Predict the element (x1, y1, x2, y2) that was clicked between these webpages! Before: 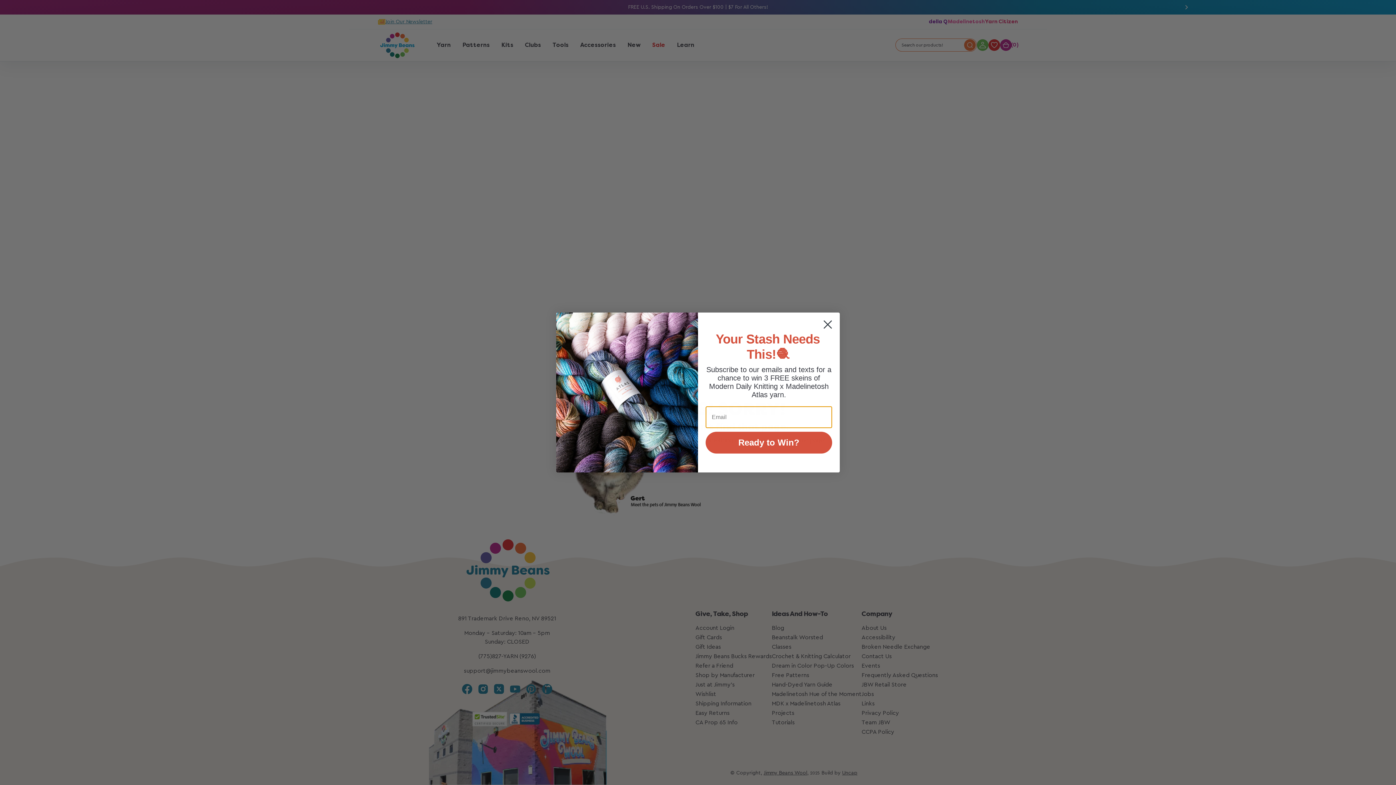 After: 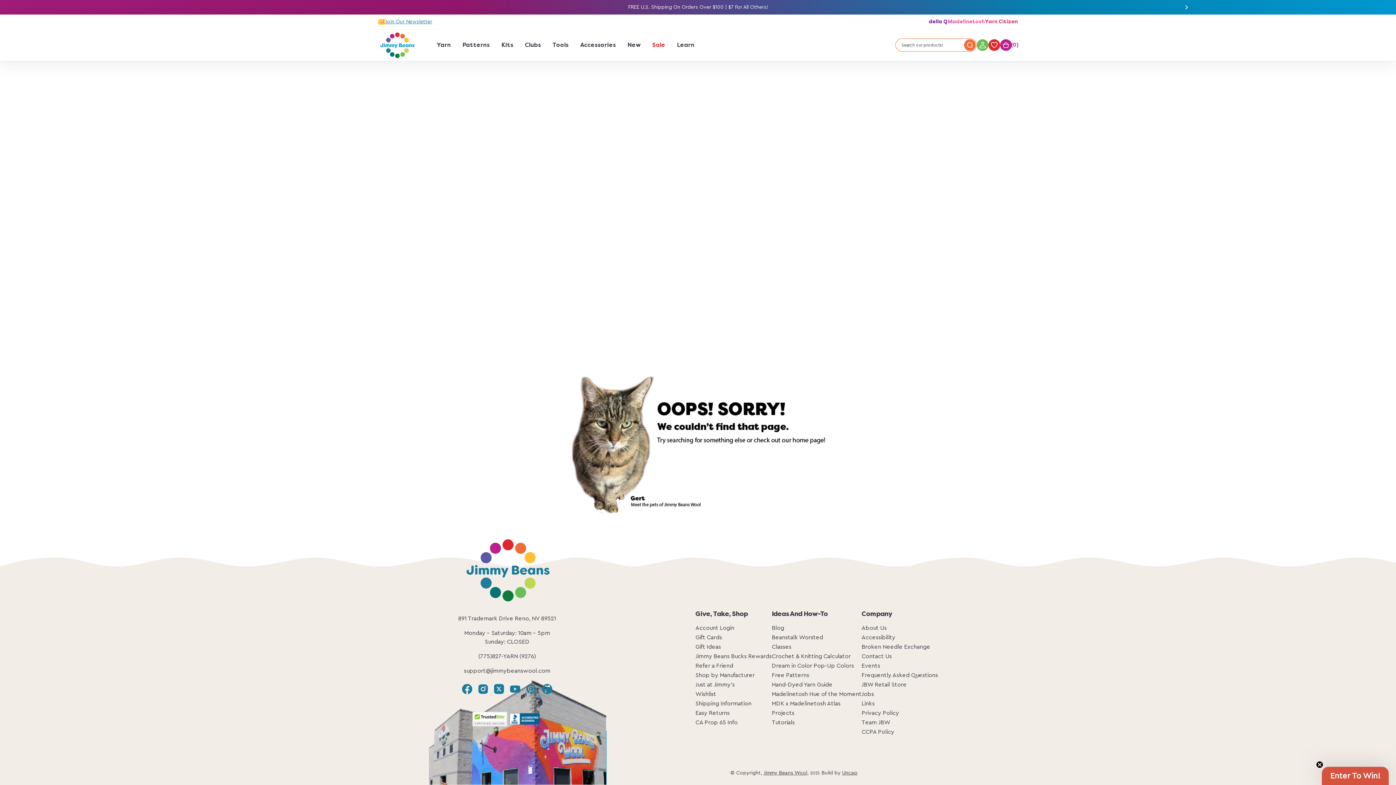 Action: label: Close dialog bbox: (818, 315, 837, 333)